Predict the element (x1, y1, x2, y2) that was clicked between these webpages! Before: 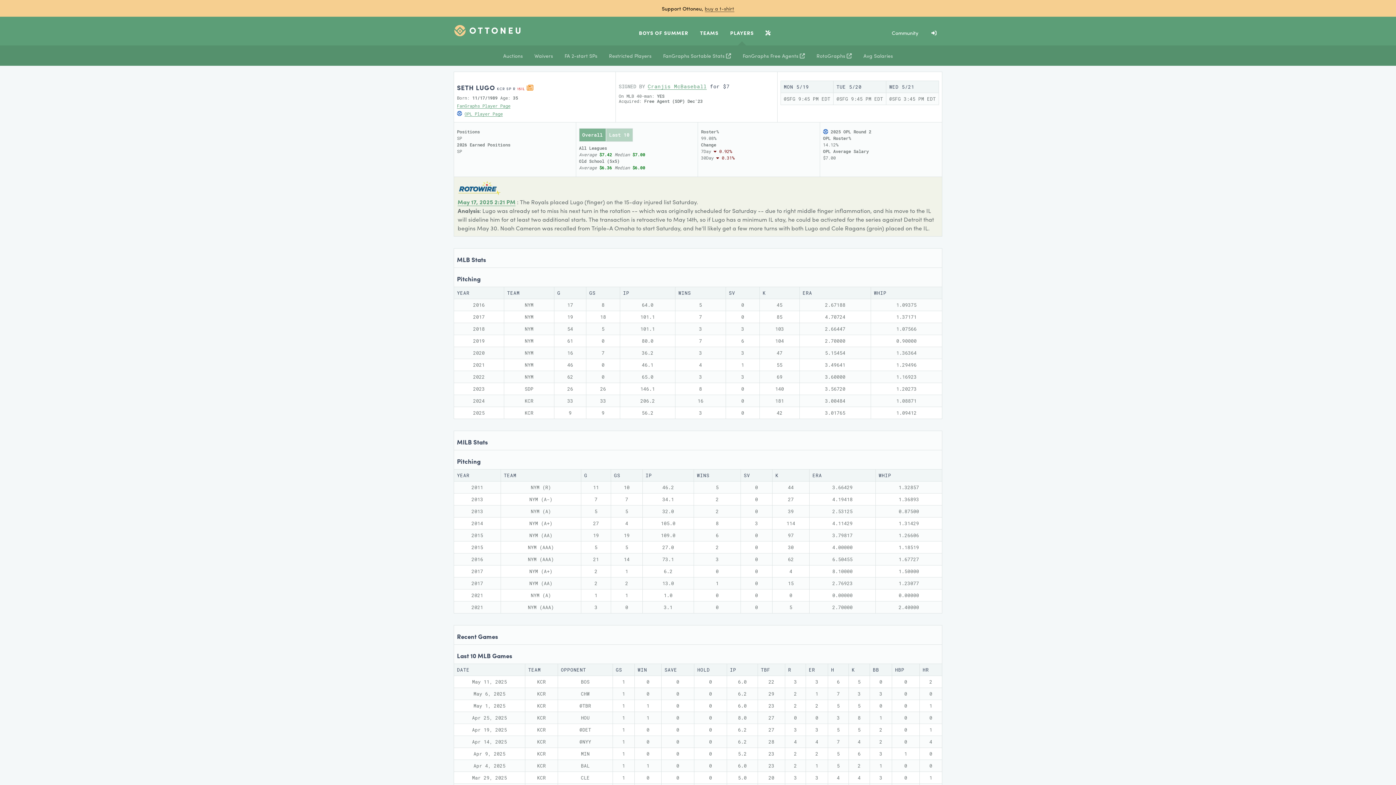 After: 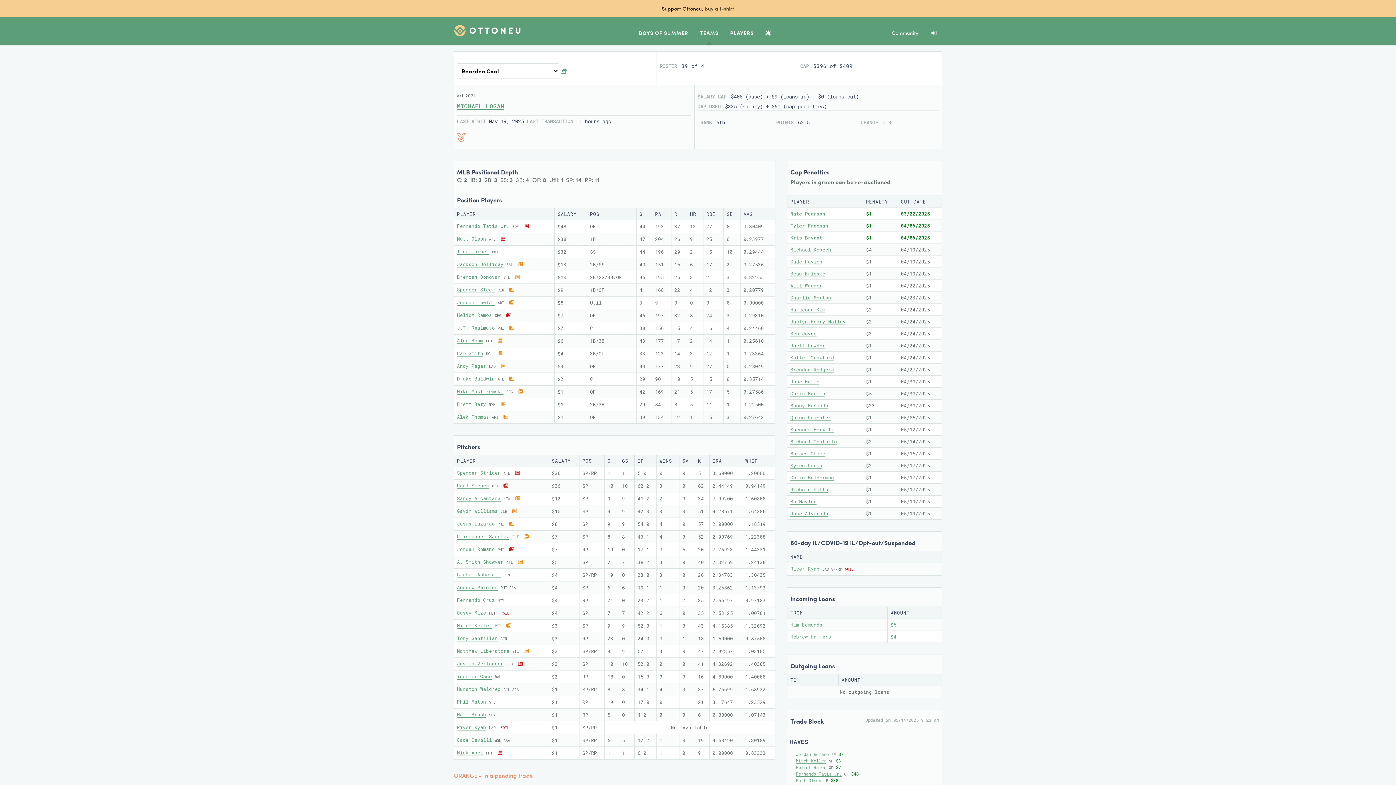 Action: label: TEAMS bbox: (694, 22, 724, 45)